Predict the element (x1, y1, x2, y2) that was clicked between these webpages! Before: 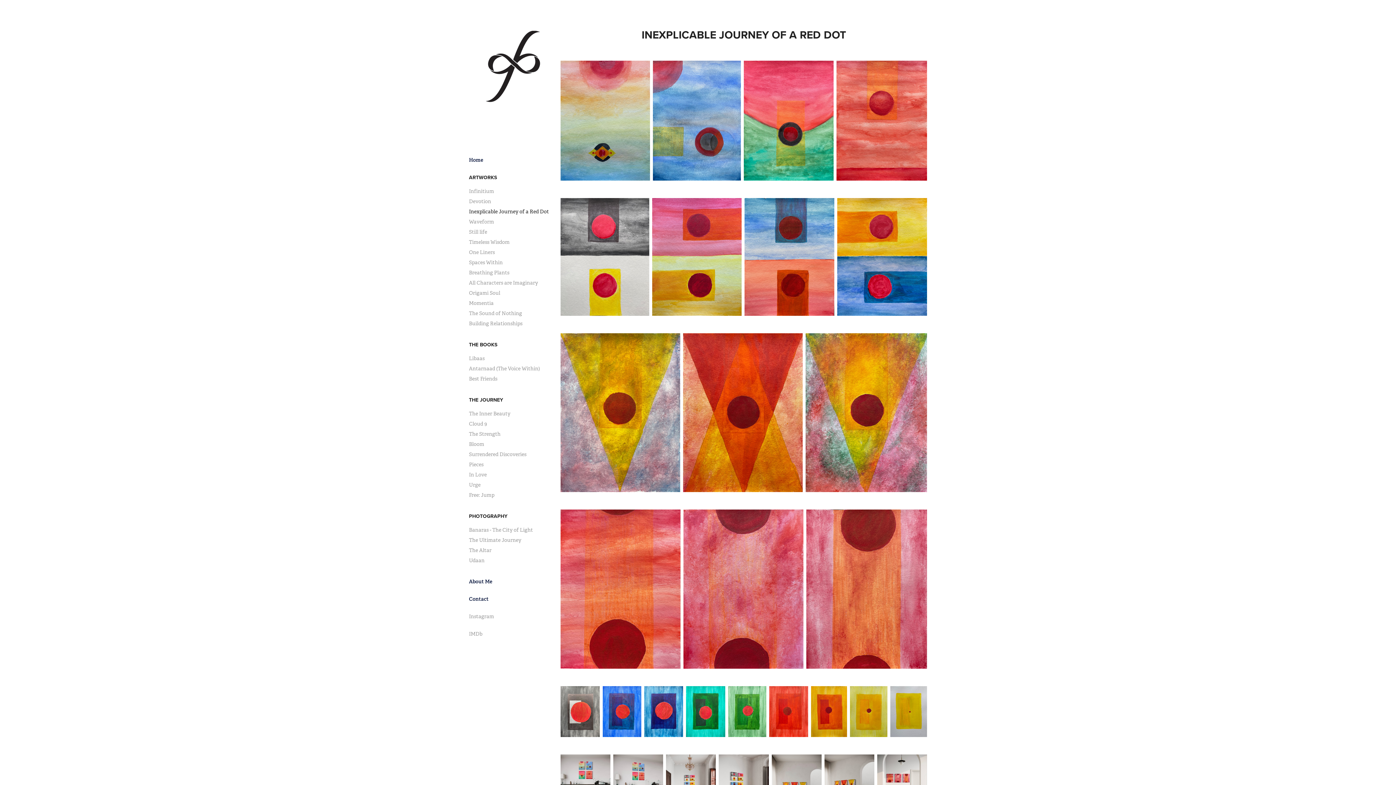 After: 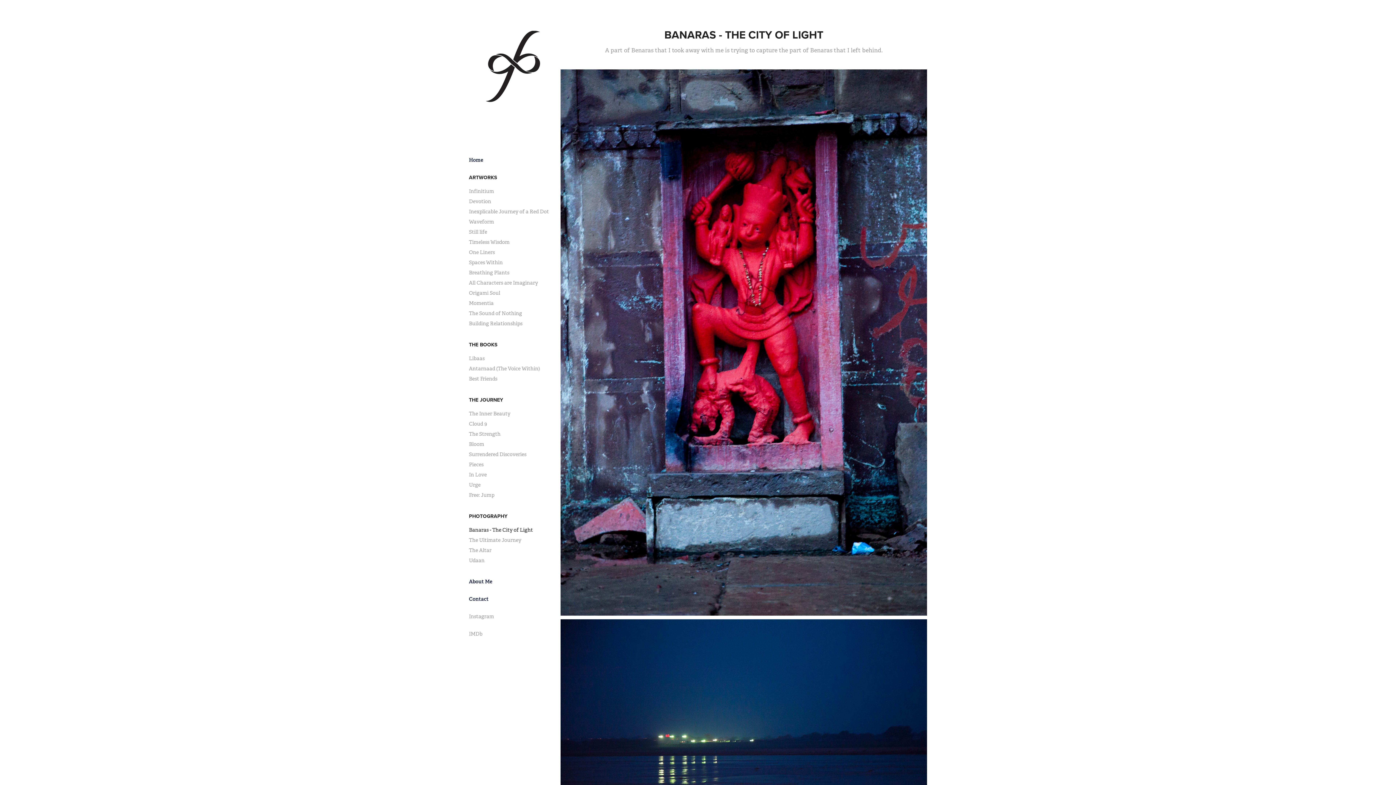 Action: label: Banaras - The City of Light bbox: (469, 526, 533, 533)